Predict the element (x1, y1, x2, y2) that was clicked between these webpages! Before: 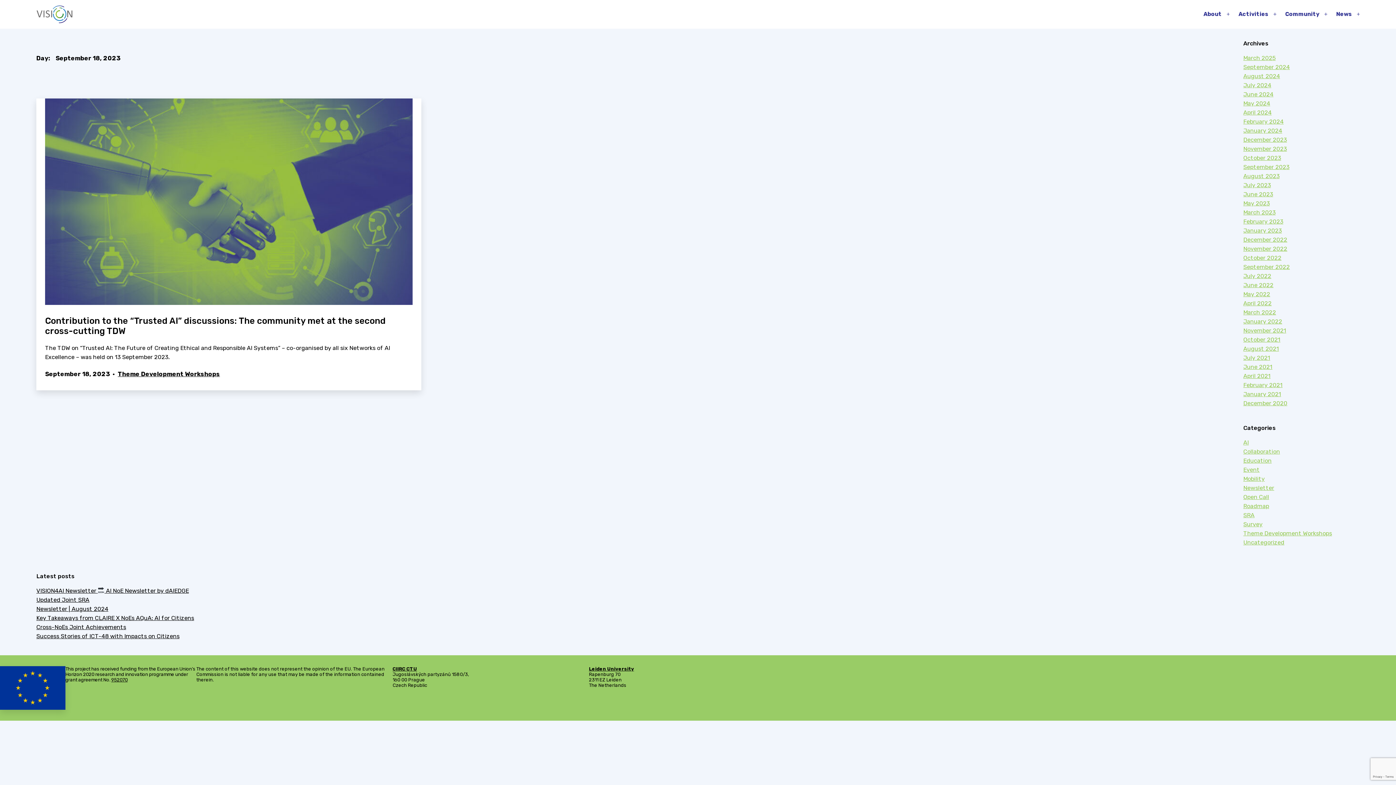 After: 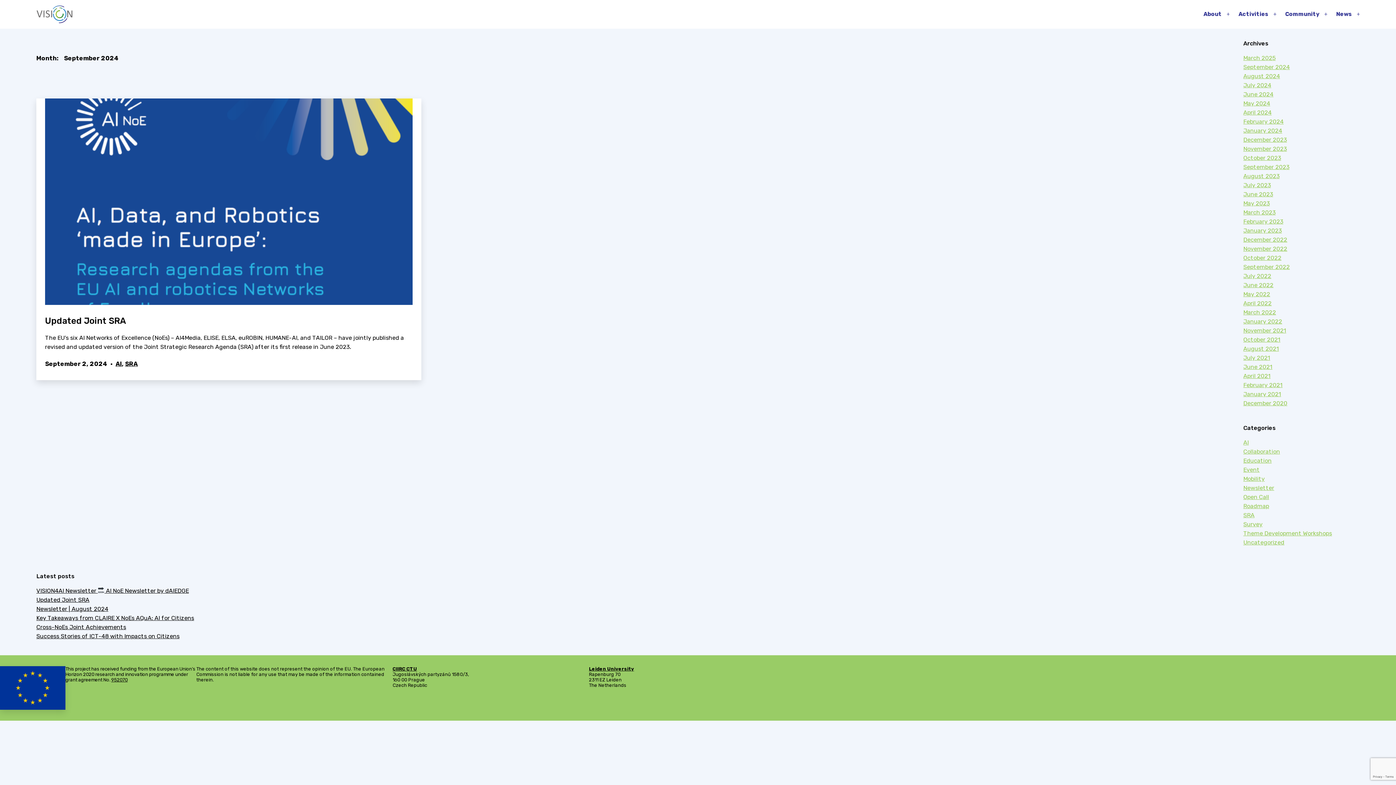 Action: label: September 2024 bbox: (1243, 63, 1290, 70)